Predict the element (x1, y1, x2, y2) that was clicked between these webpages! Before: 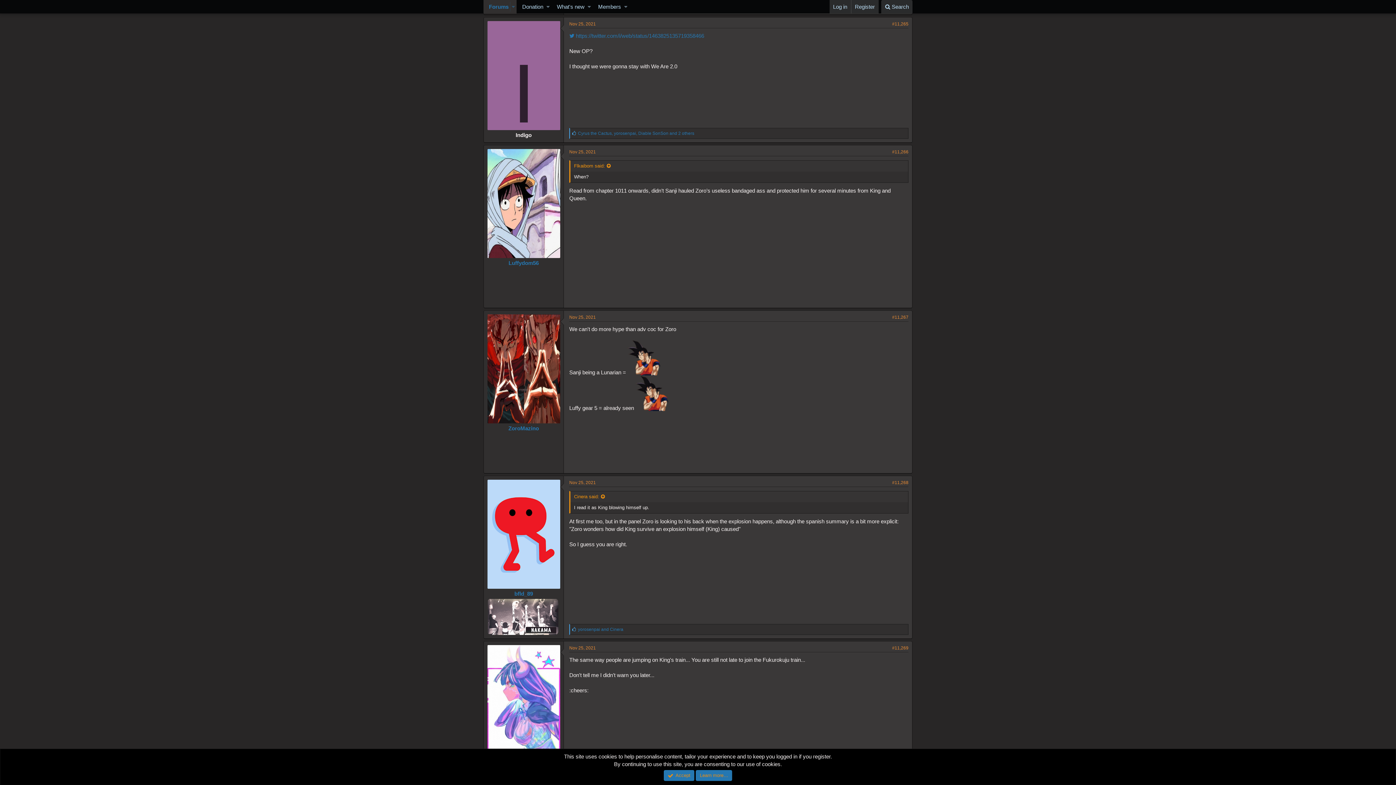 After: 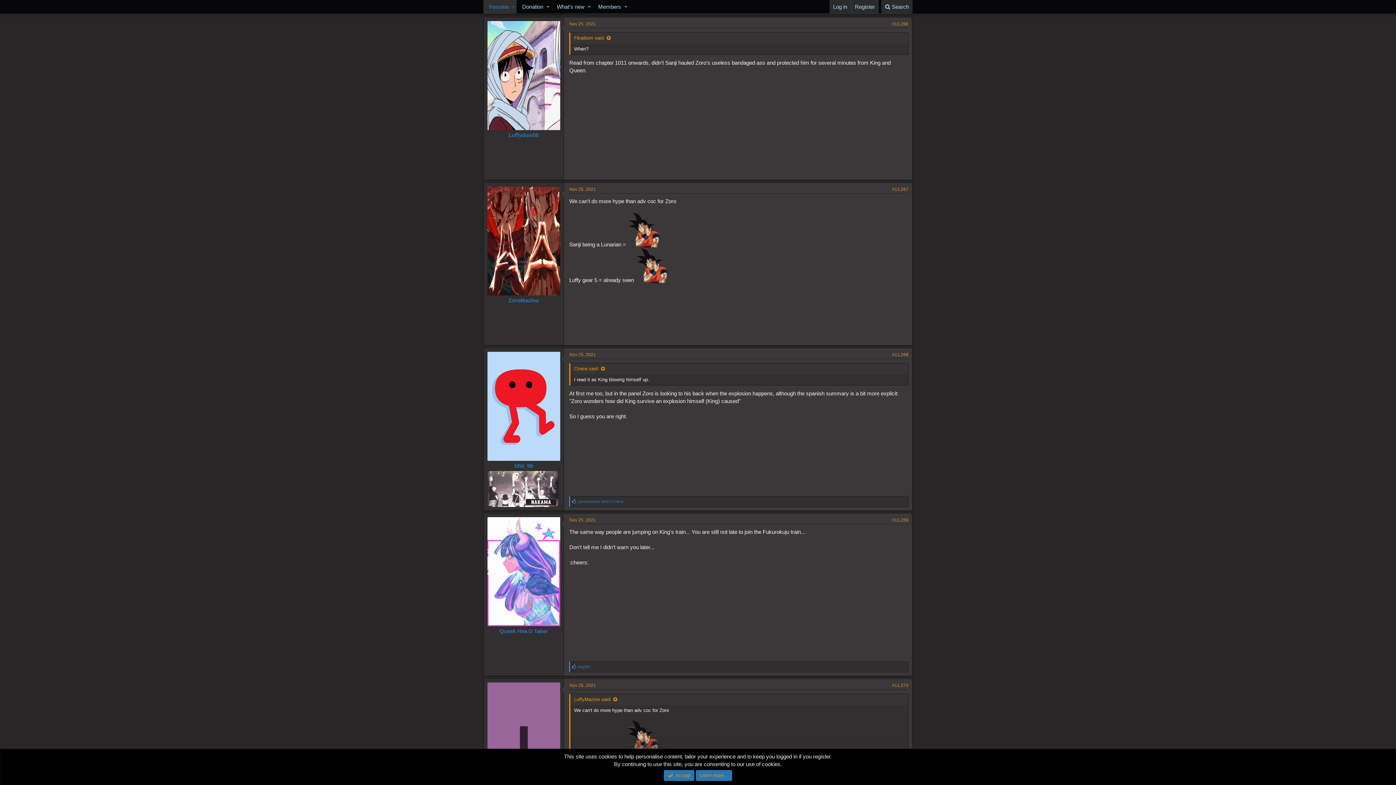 Action: bbox: (569, 149, 596, 154) label: Nov 25, 2021